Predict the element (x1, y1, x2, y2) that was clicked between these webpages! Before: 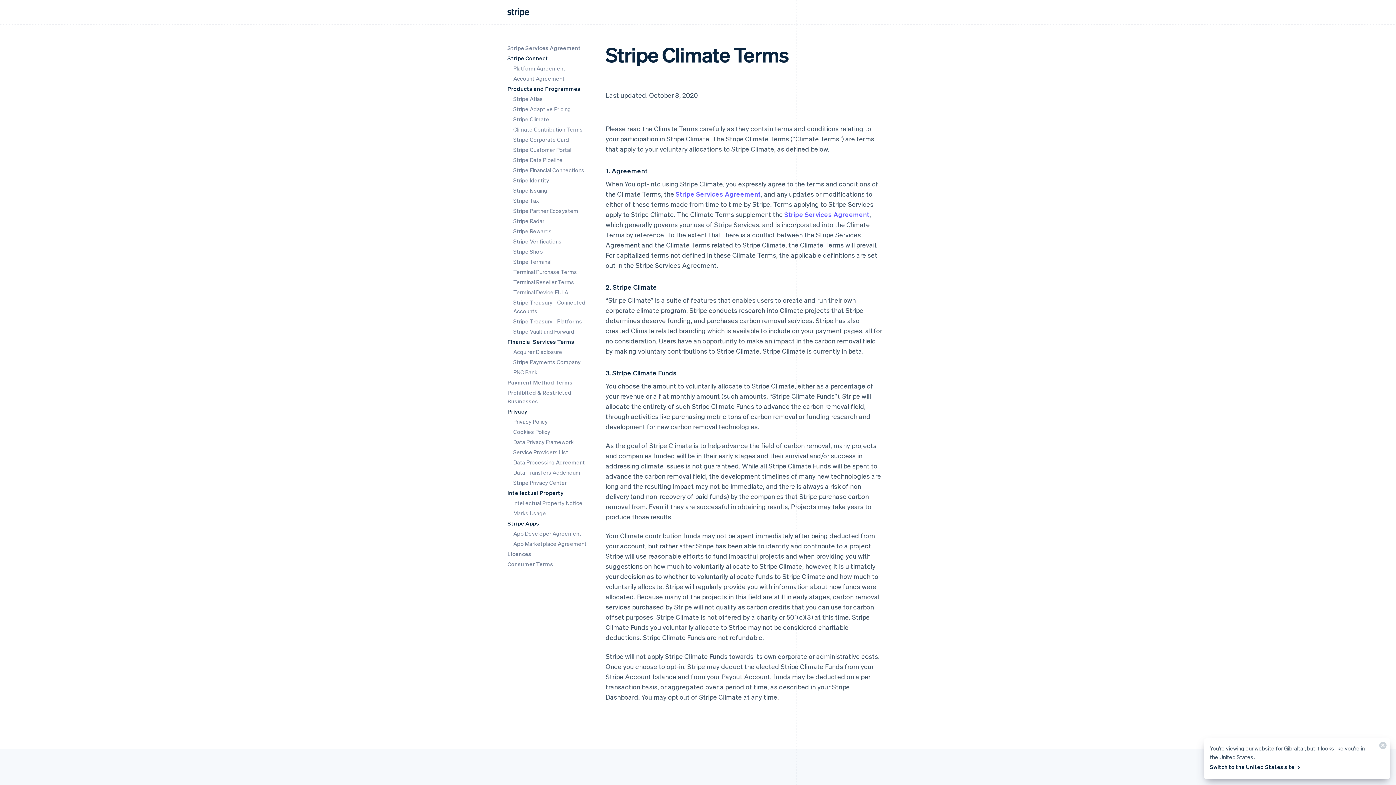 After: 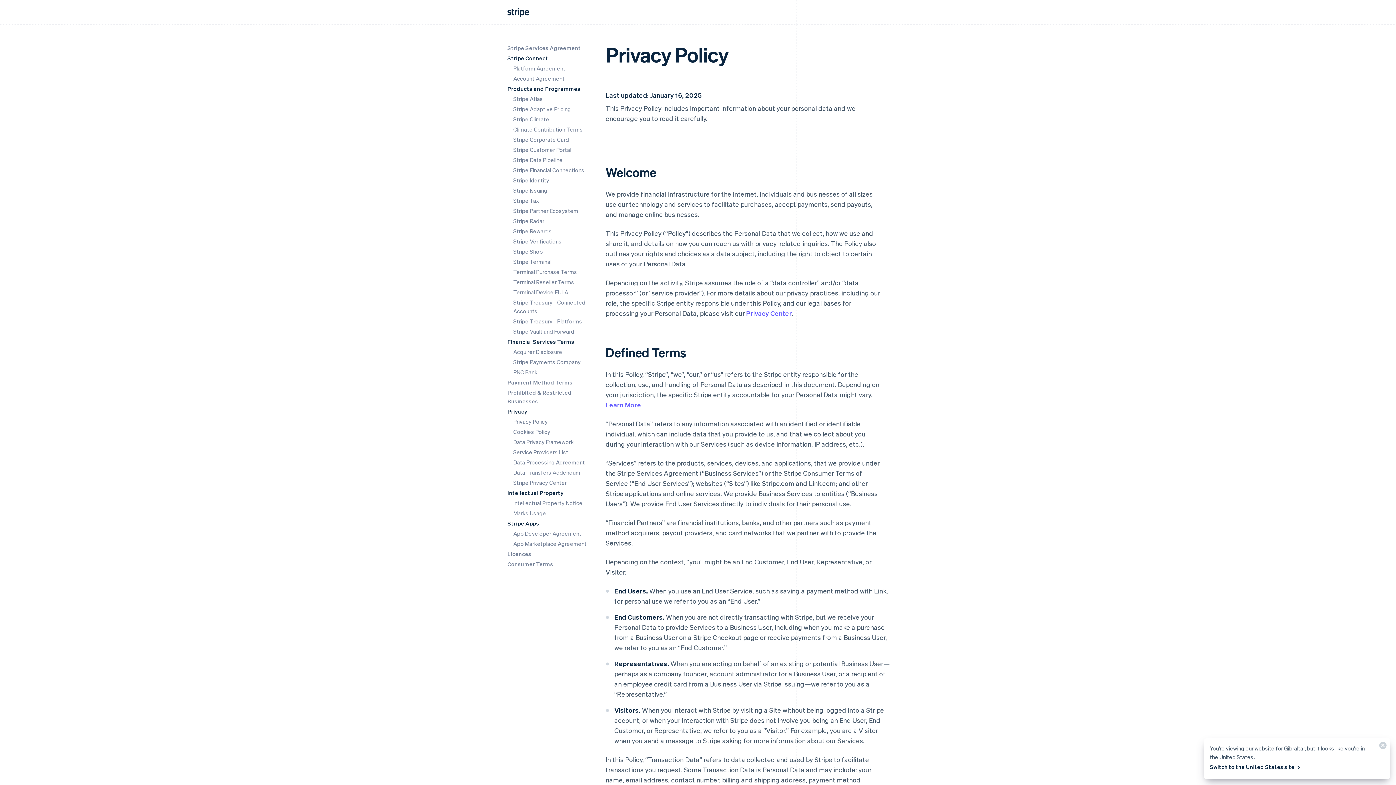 Action: label: Privacy Policy bbox: (513, 418, 547, 425)